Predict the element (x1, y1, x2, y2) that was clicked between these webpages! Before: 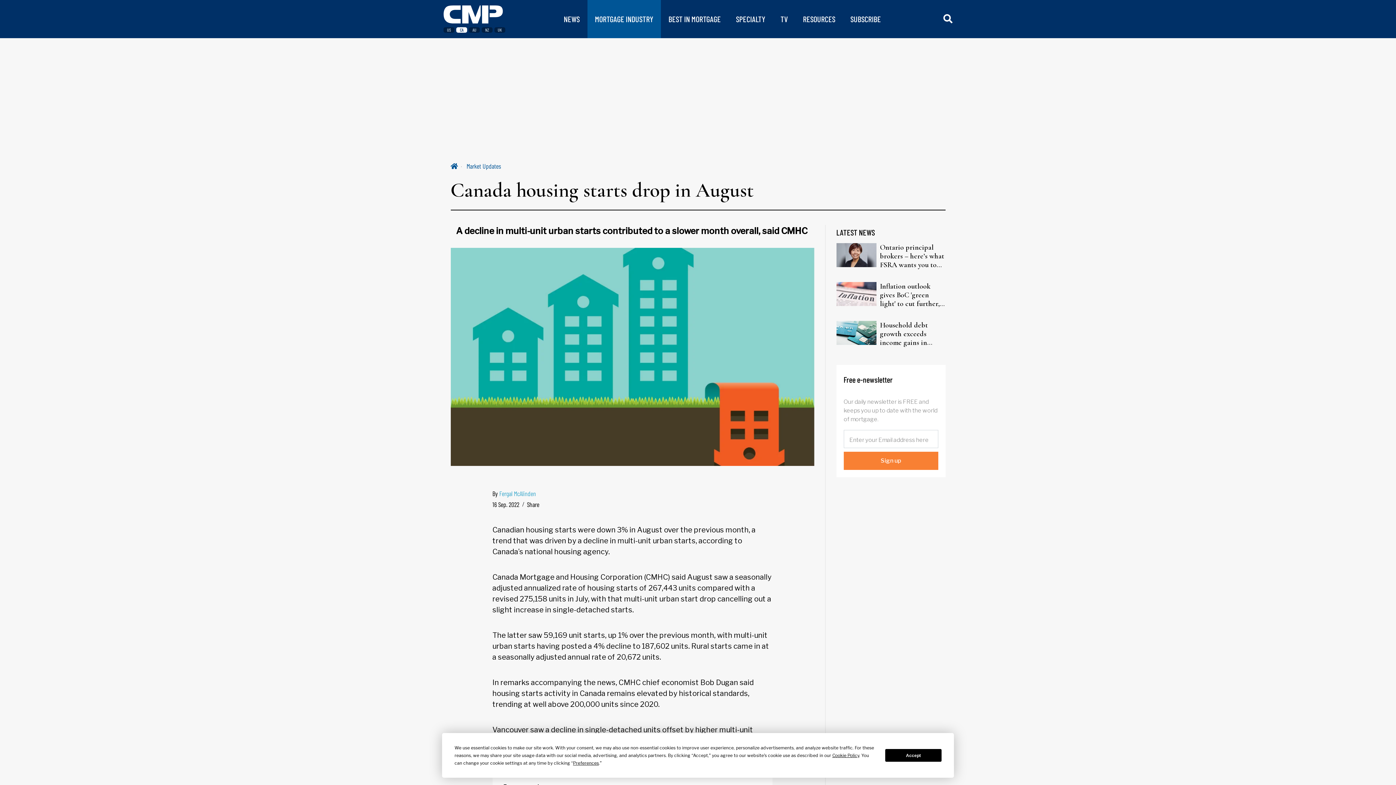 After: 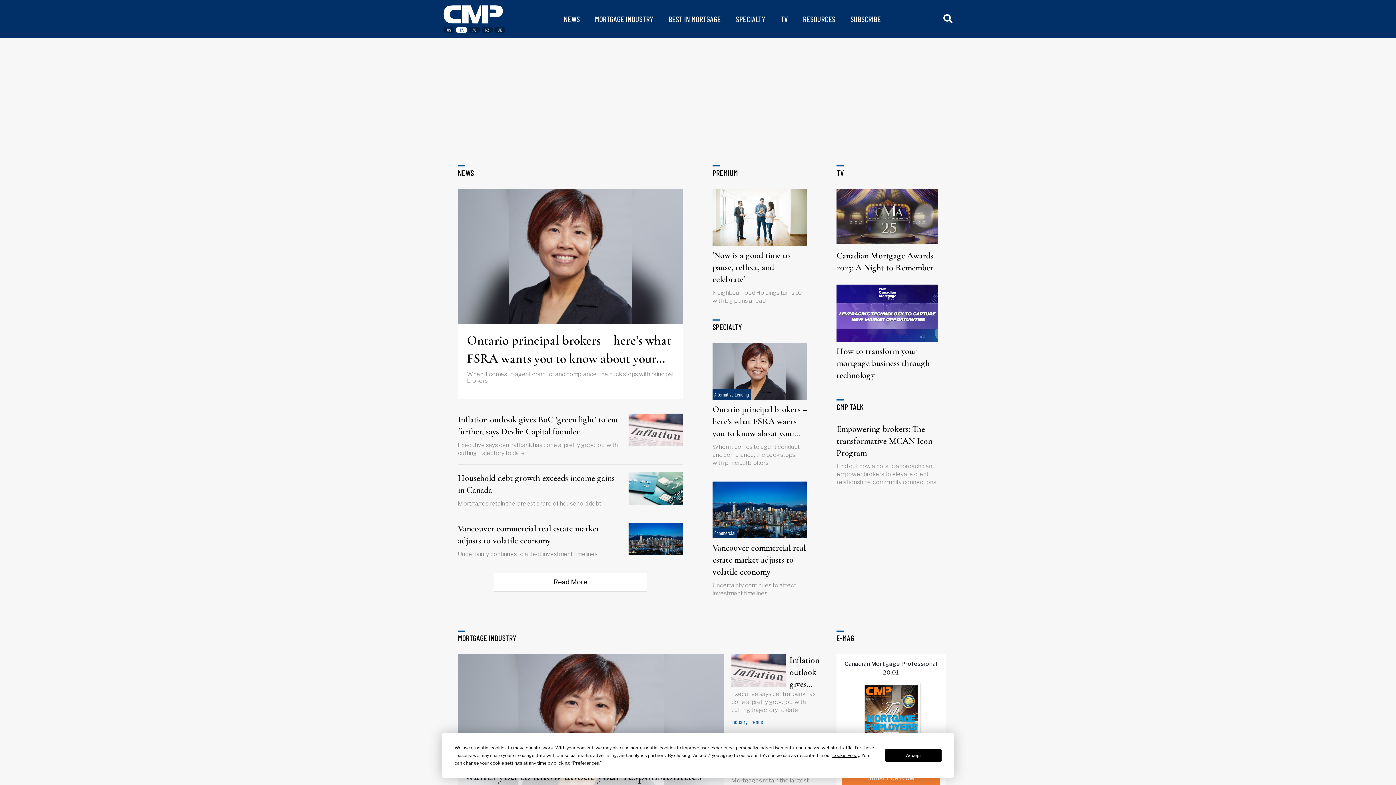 Action: label: CA bbox: (456, 27, 469, 32)